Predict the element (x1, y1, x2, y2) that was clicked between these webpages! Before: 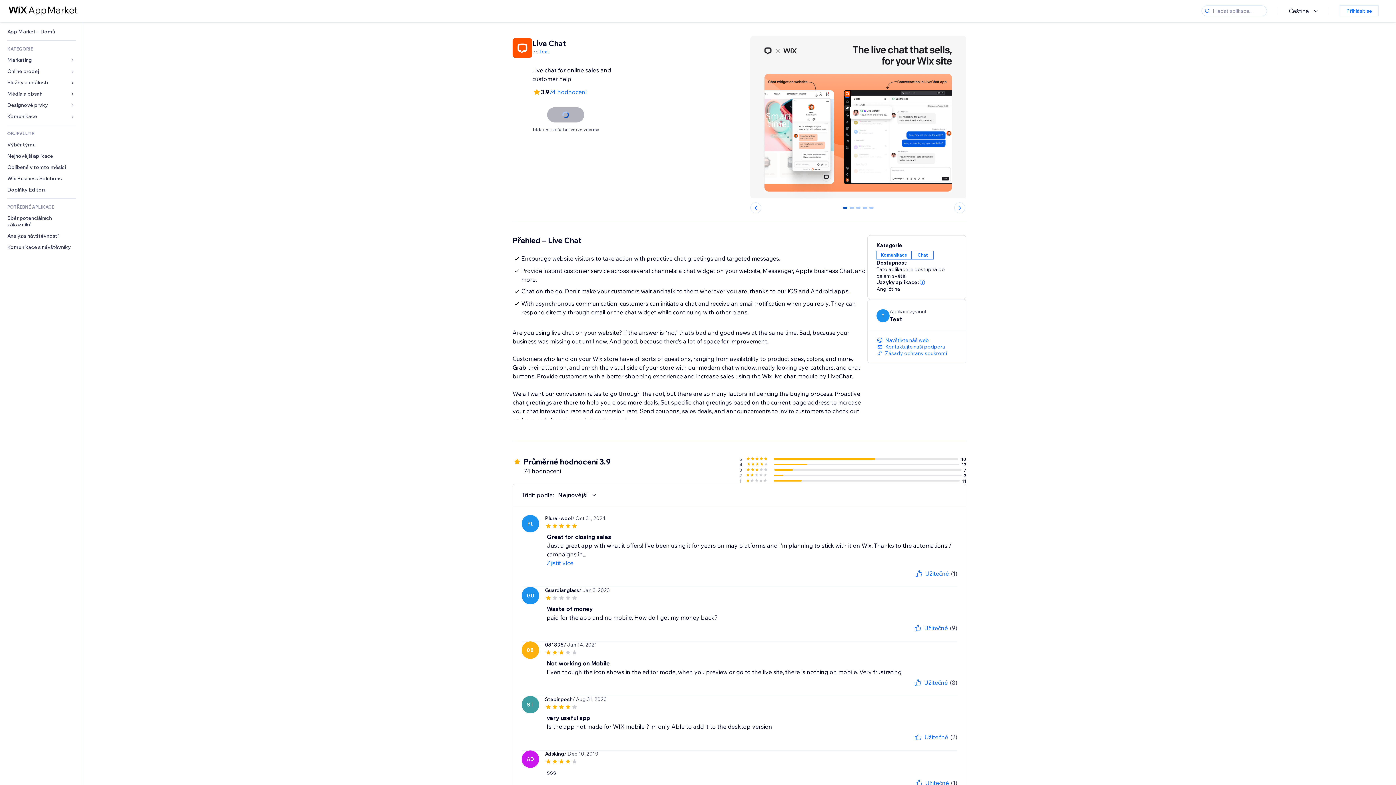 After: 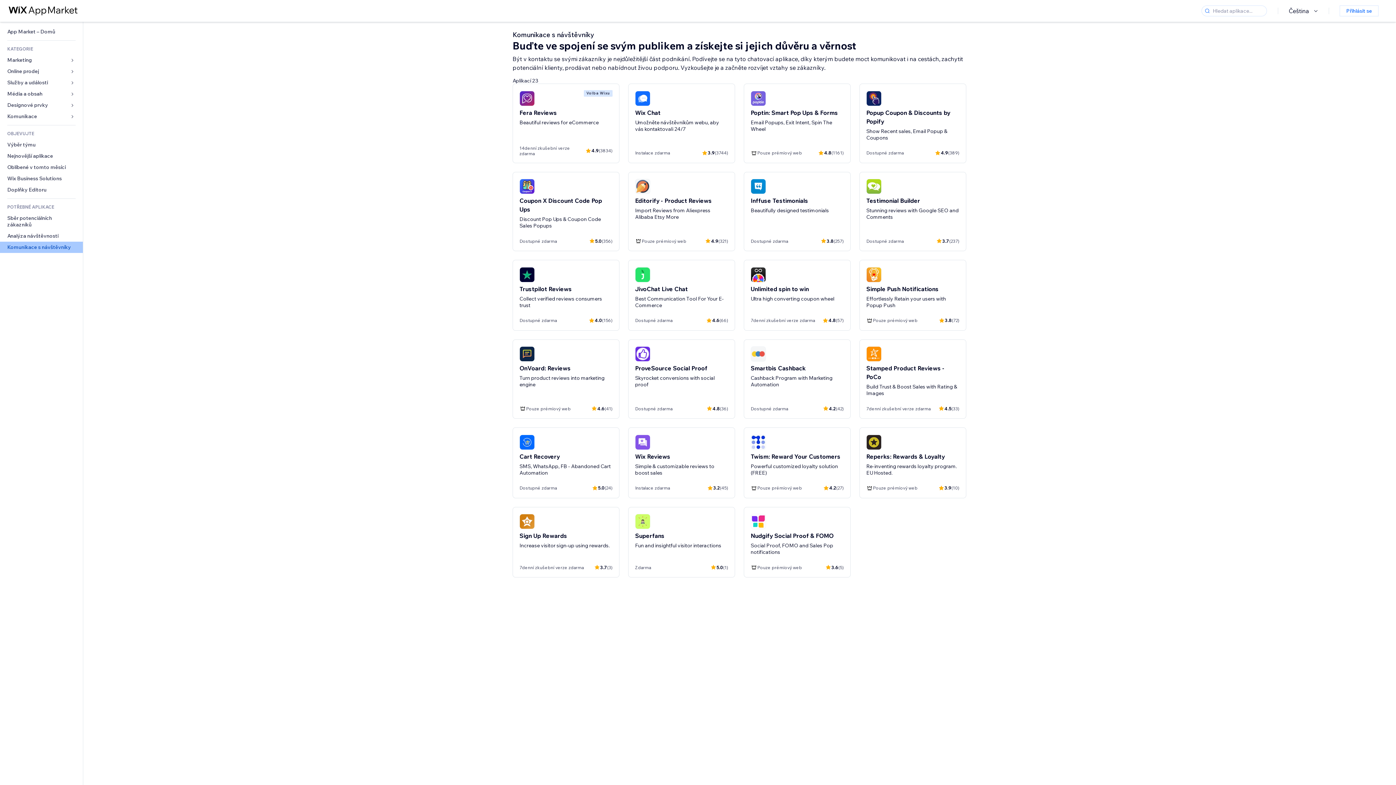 Action: bbox: (0, 241, 82, 253) label: Komunikace s návštěvníky